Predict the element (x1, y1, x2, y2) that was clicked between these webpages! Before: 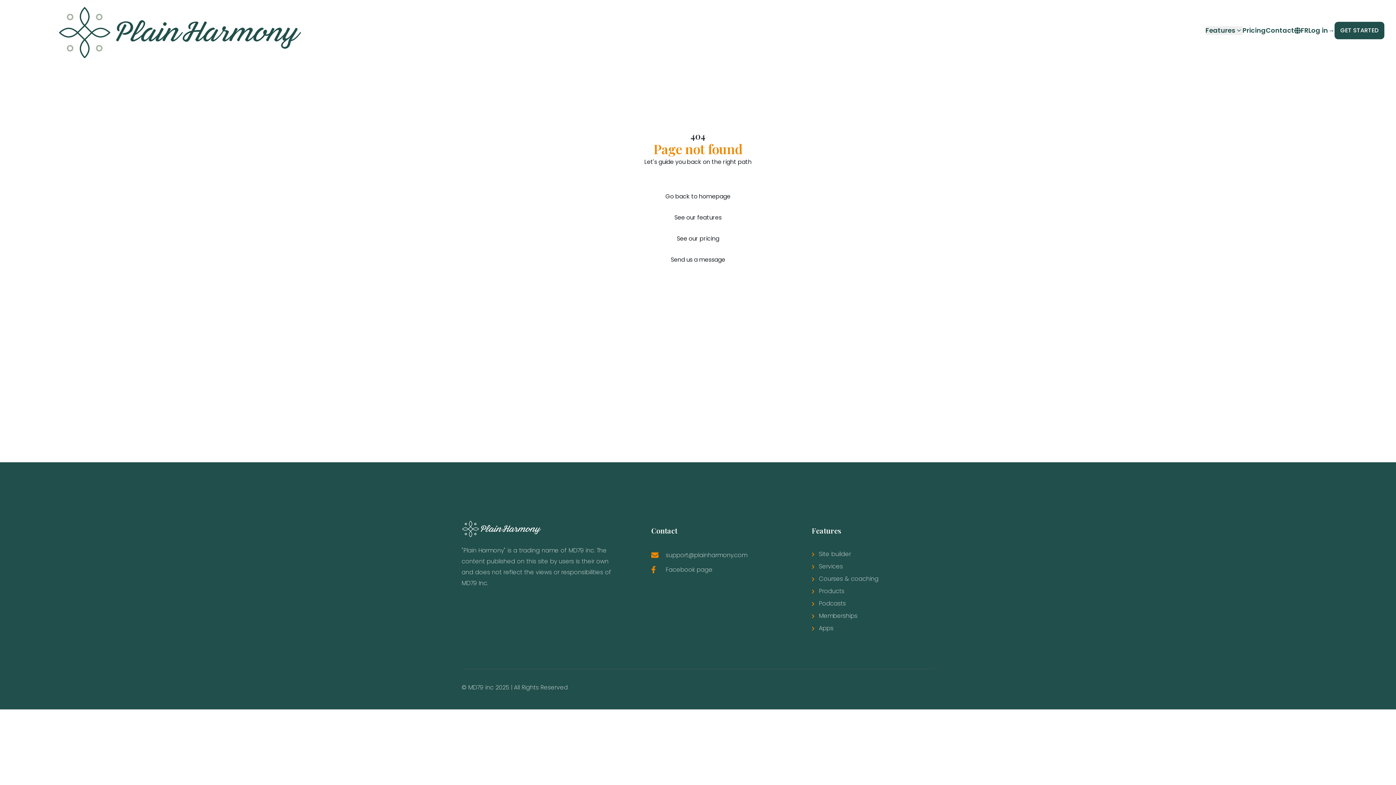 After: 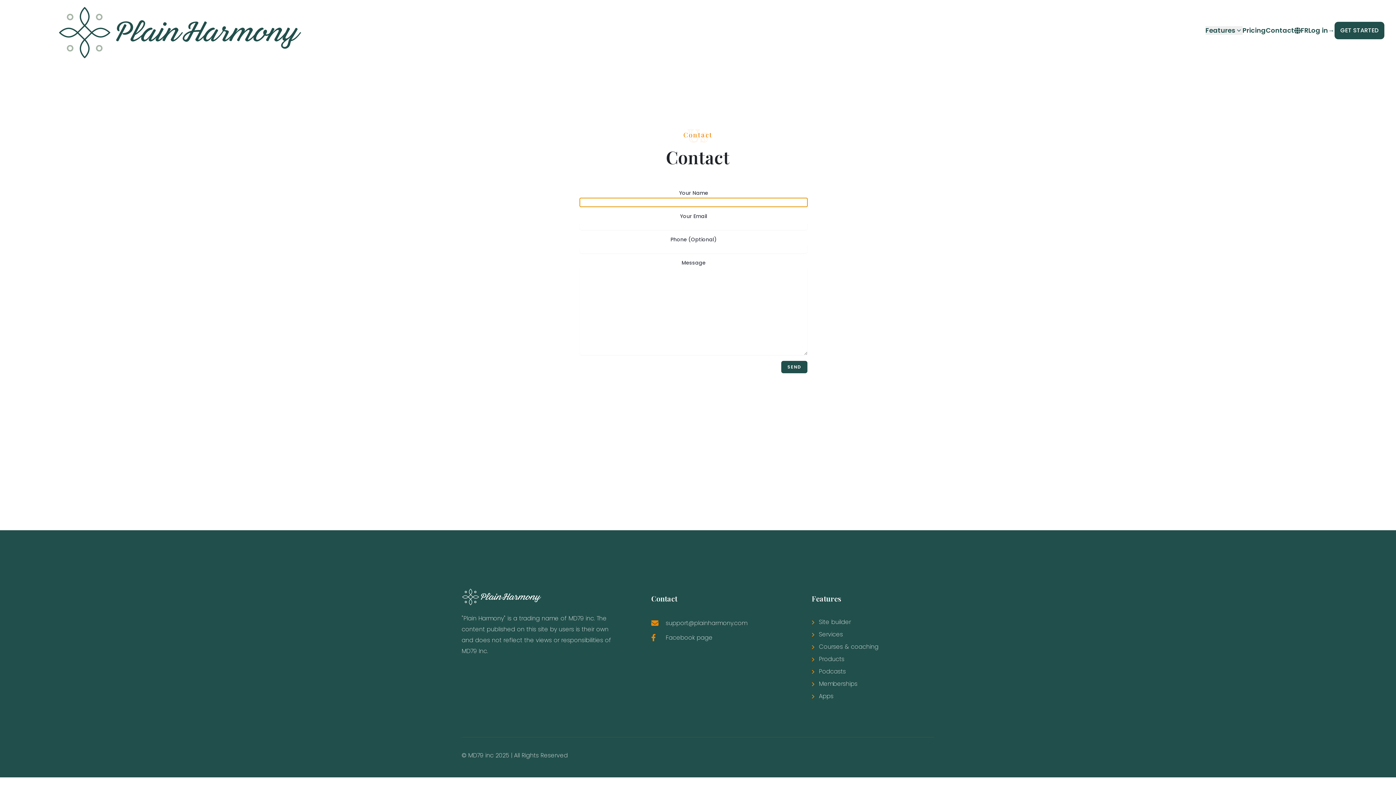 Action: bbox: (1266, 26, 1294, 34) label: Contact